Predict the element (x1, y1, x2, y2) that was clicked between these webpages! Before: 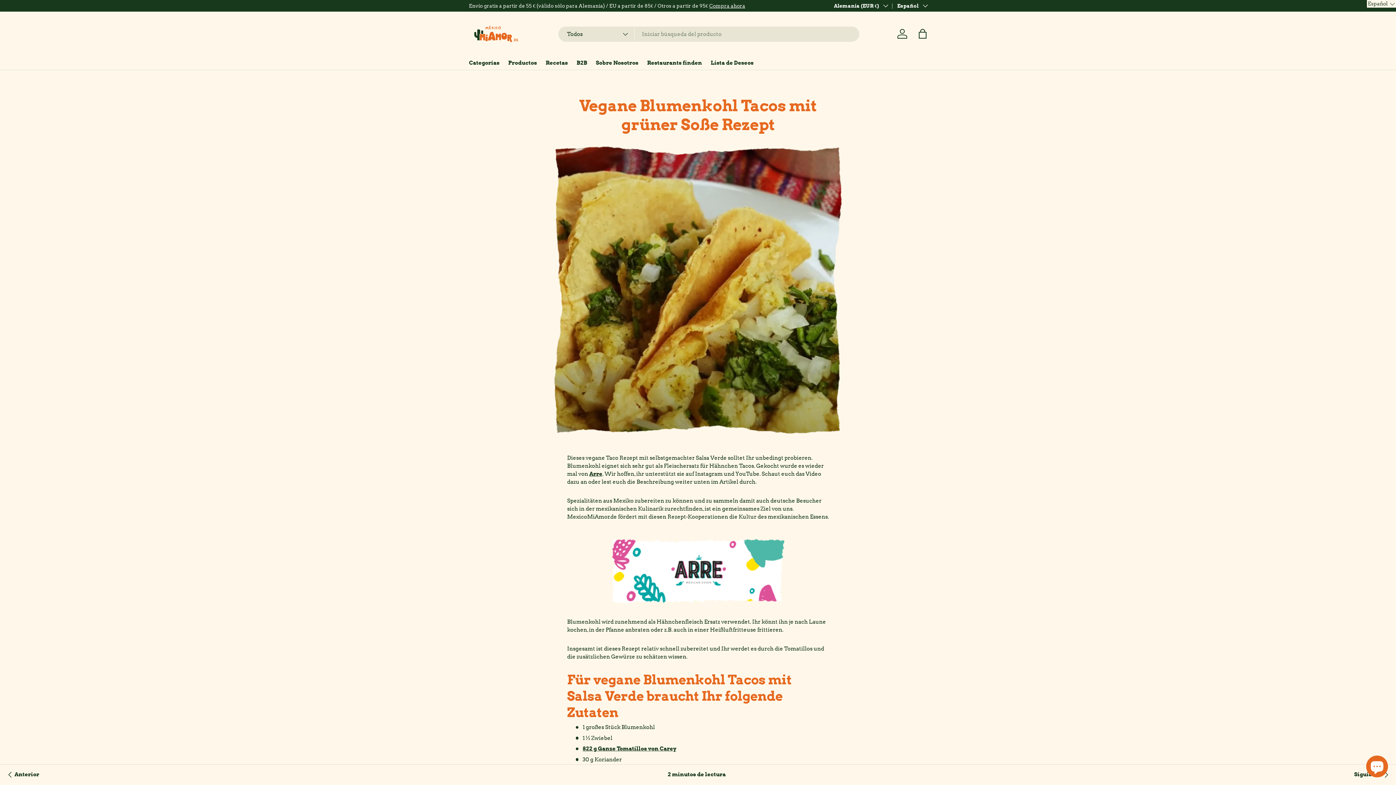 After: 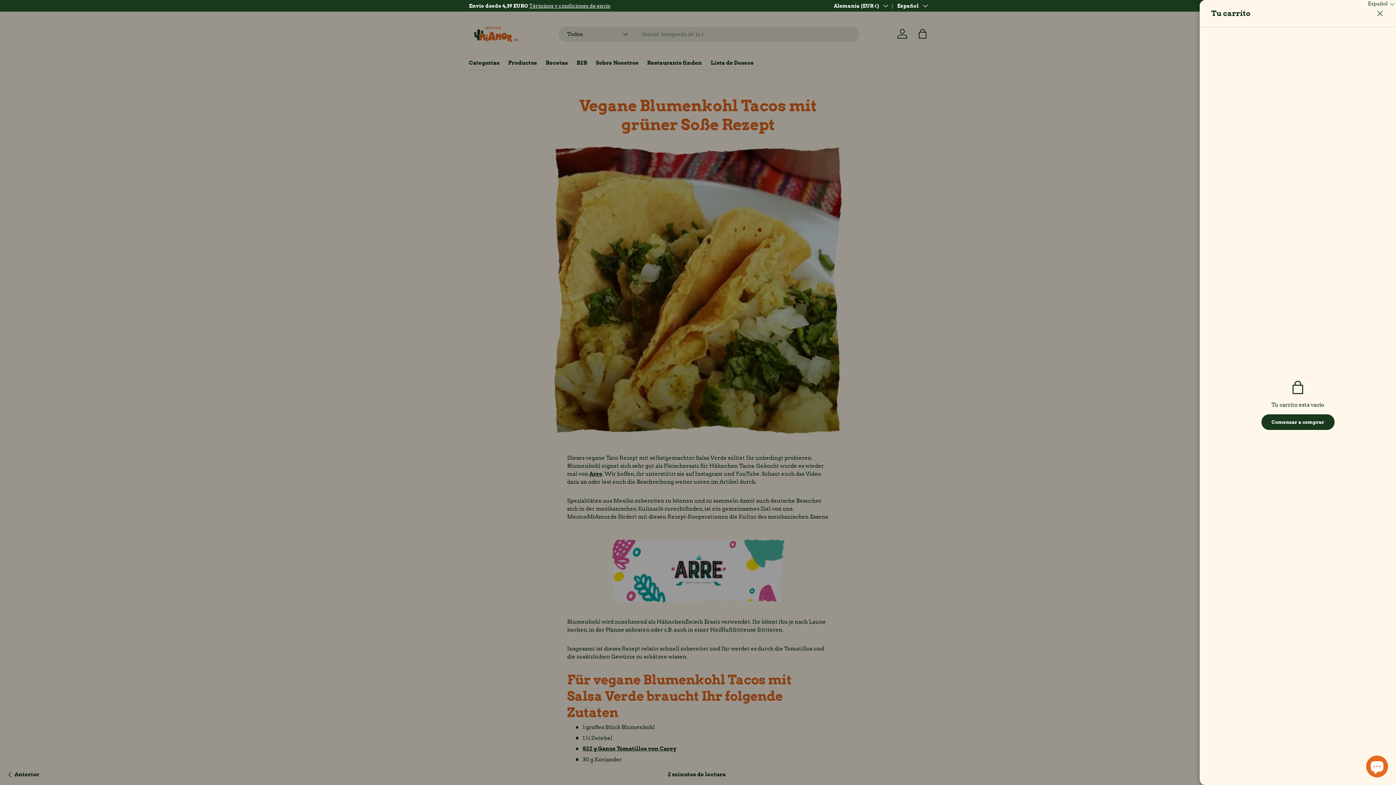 Action: bbox: (914, 25, 930, 41) label: Bolsa de la compra